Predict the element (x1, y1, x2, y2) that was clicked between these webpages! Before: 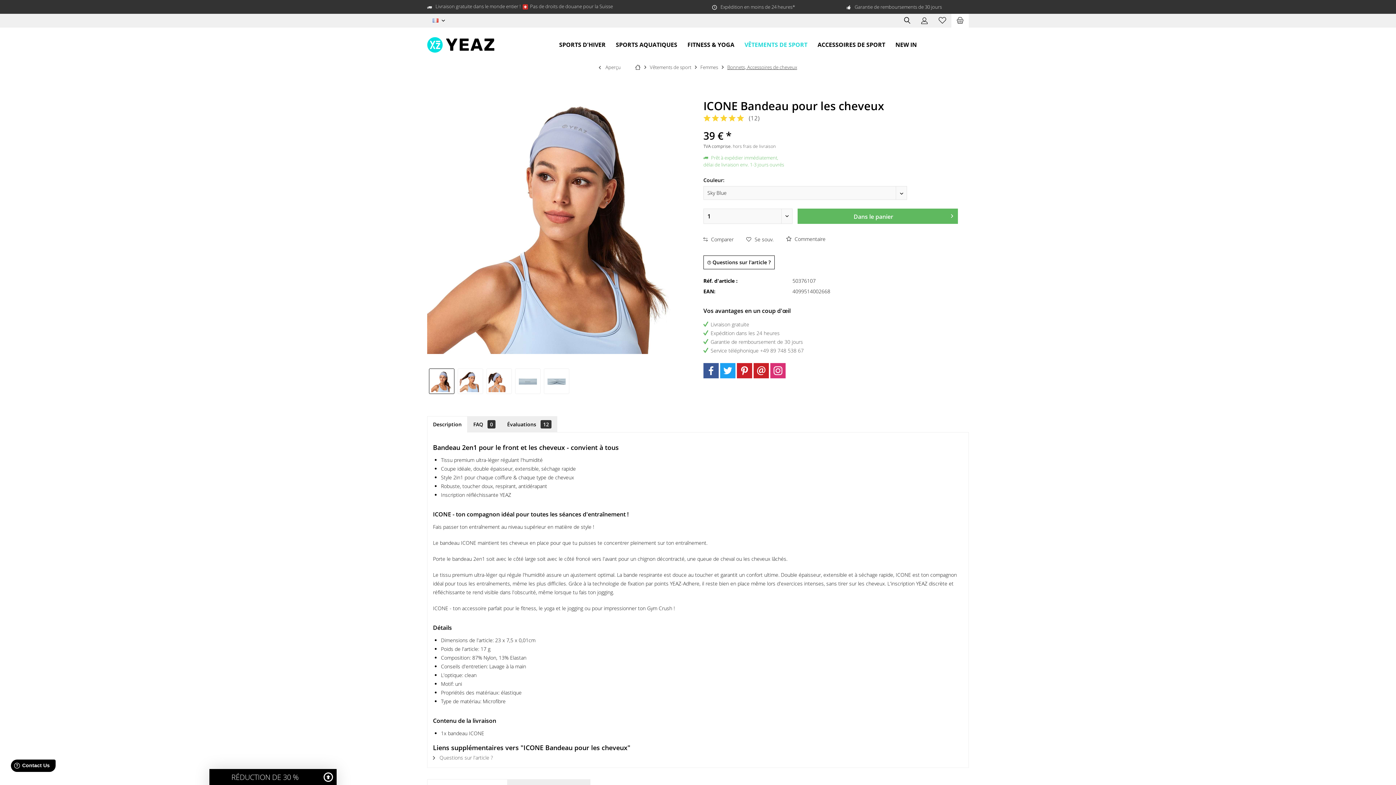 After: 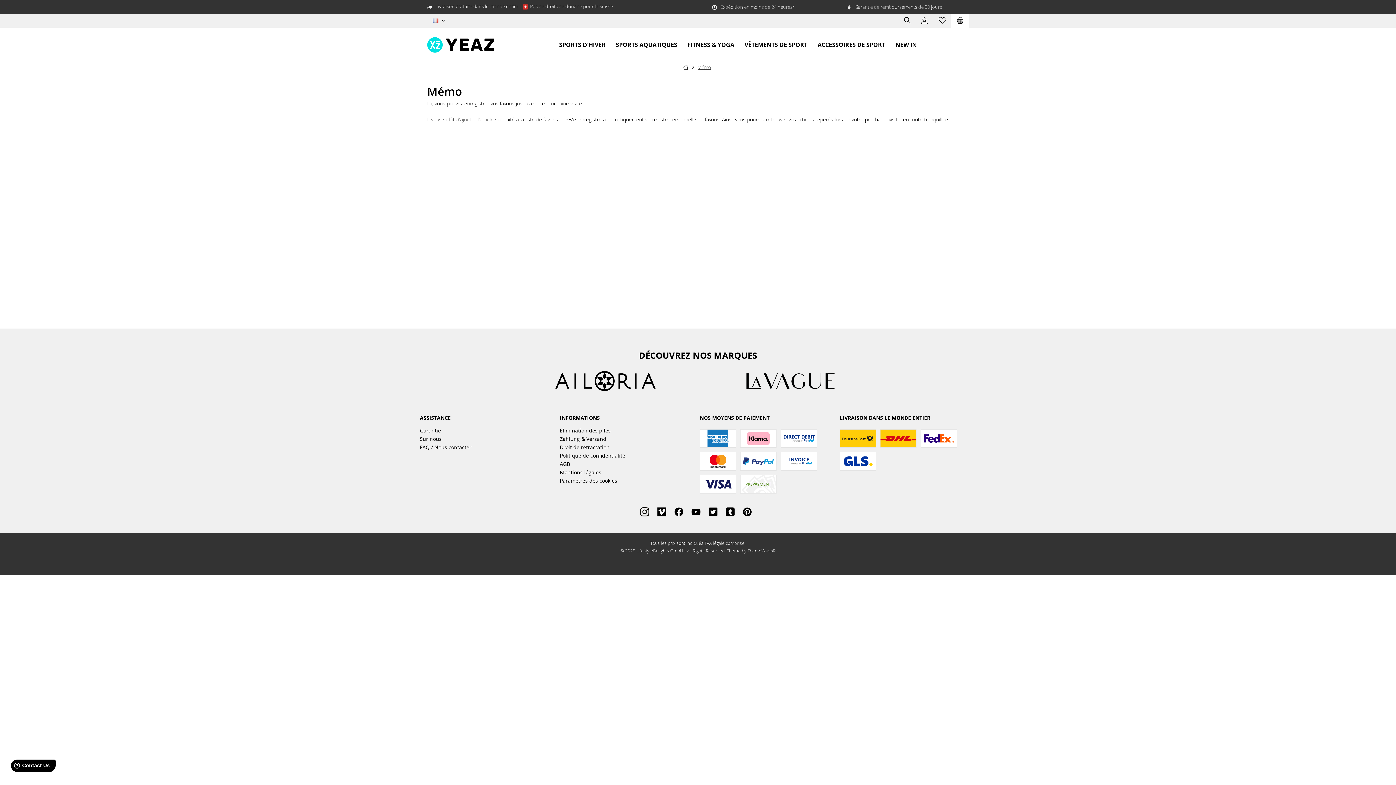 Action: bbox: (938, 16, 946, 25)